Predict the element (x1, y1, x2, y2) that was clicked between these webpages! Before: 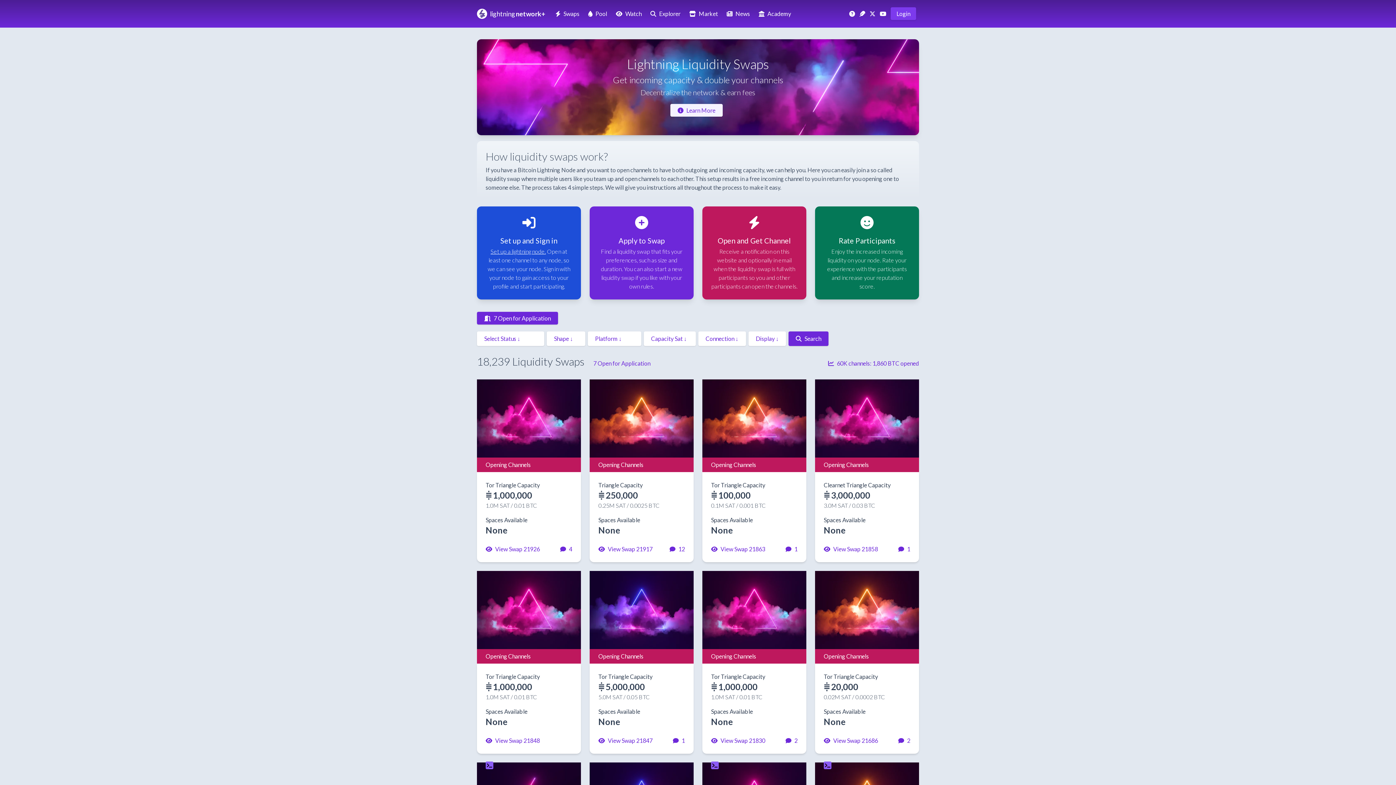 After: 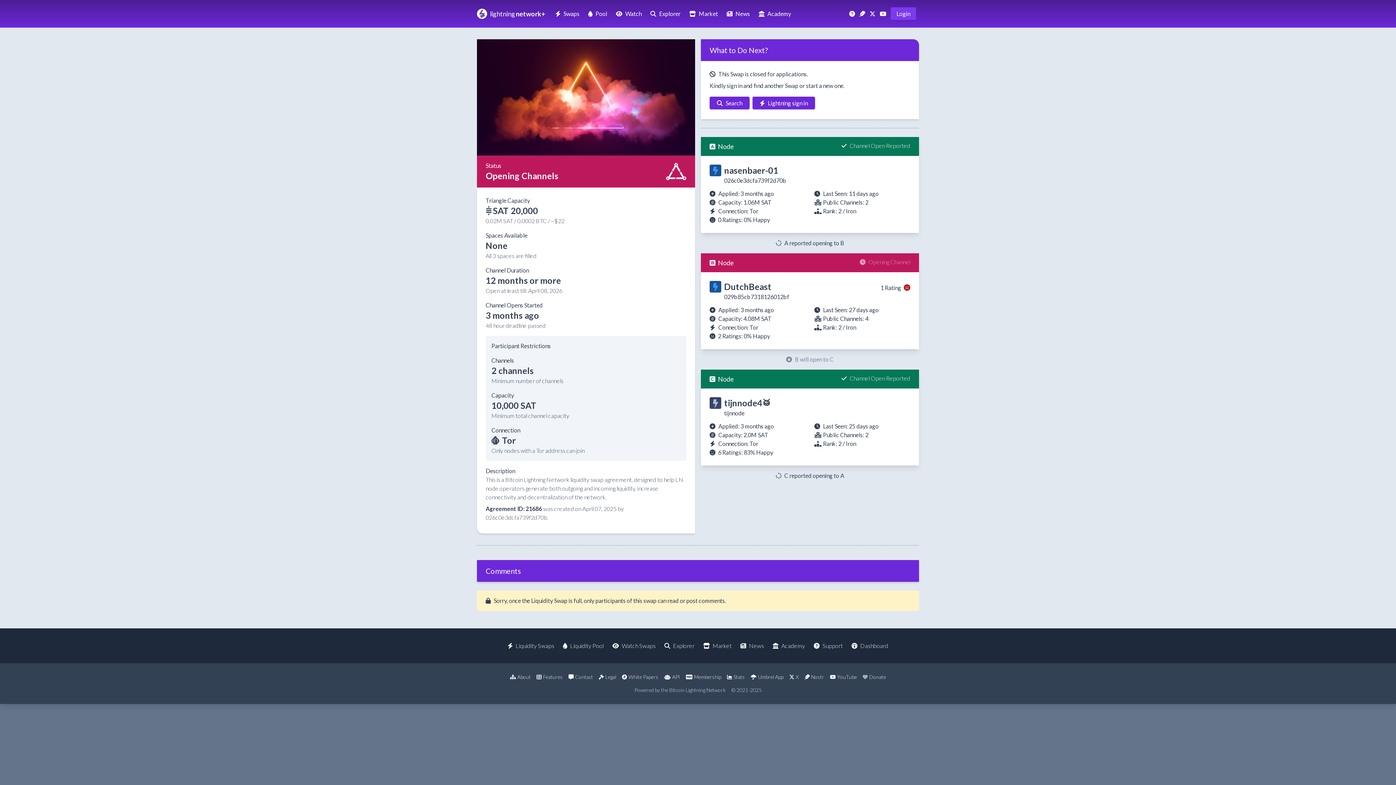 Action: label: View Swap 21686 bbox: (824, 734, 878, 747)